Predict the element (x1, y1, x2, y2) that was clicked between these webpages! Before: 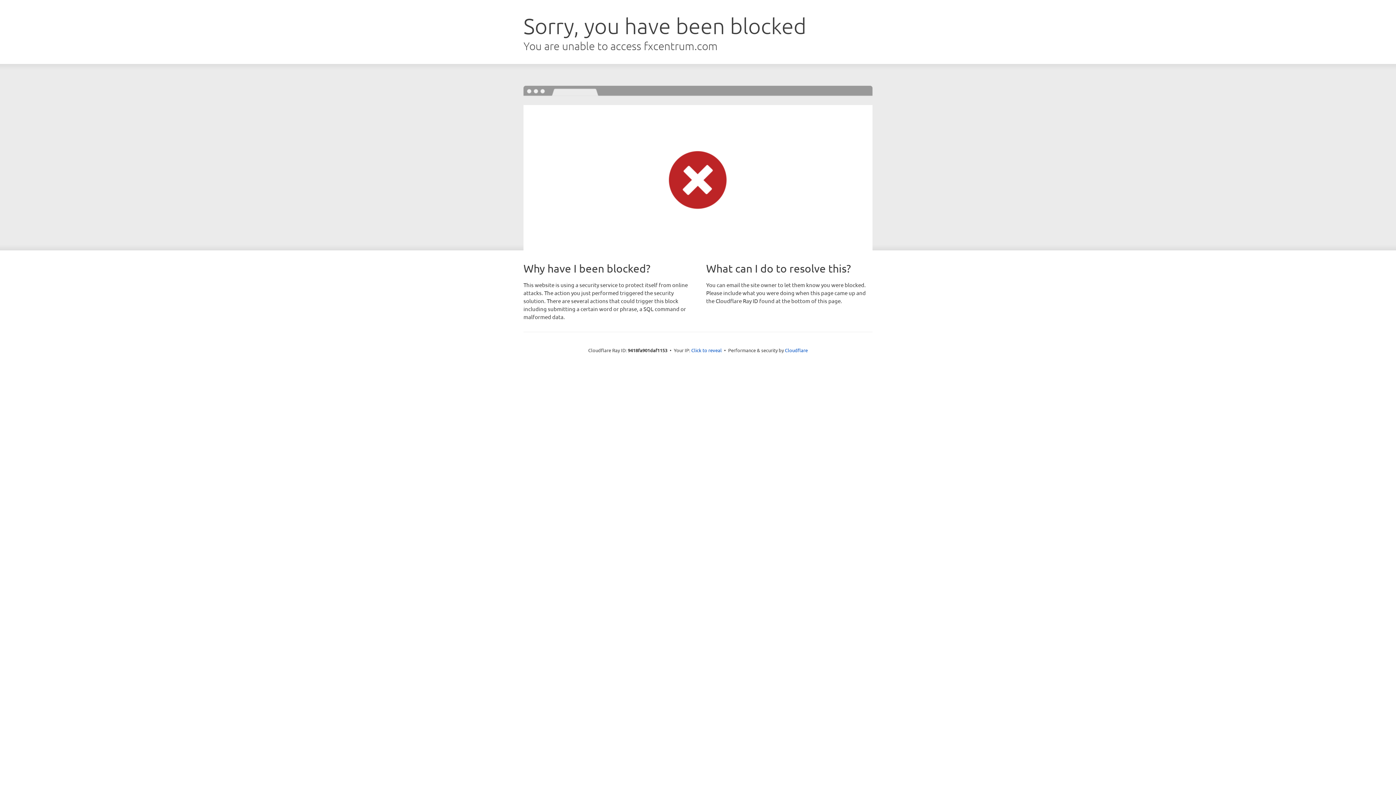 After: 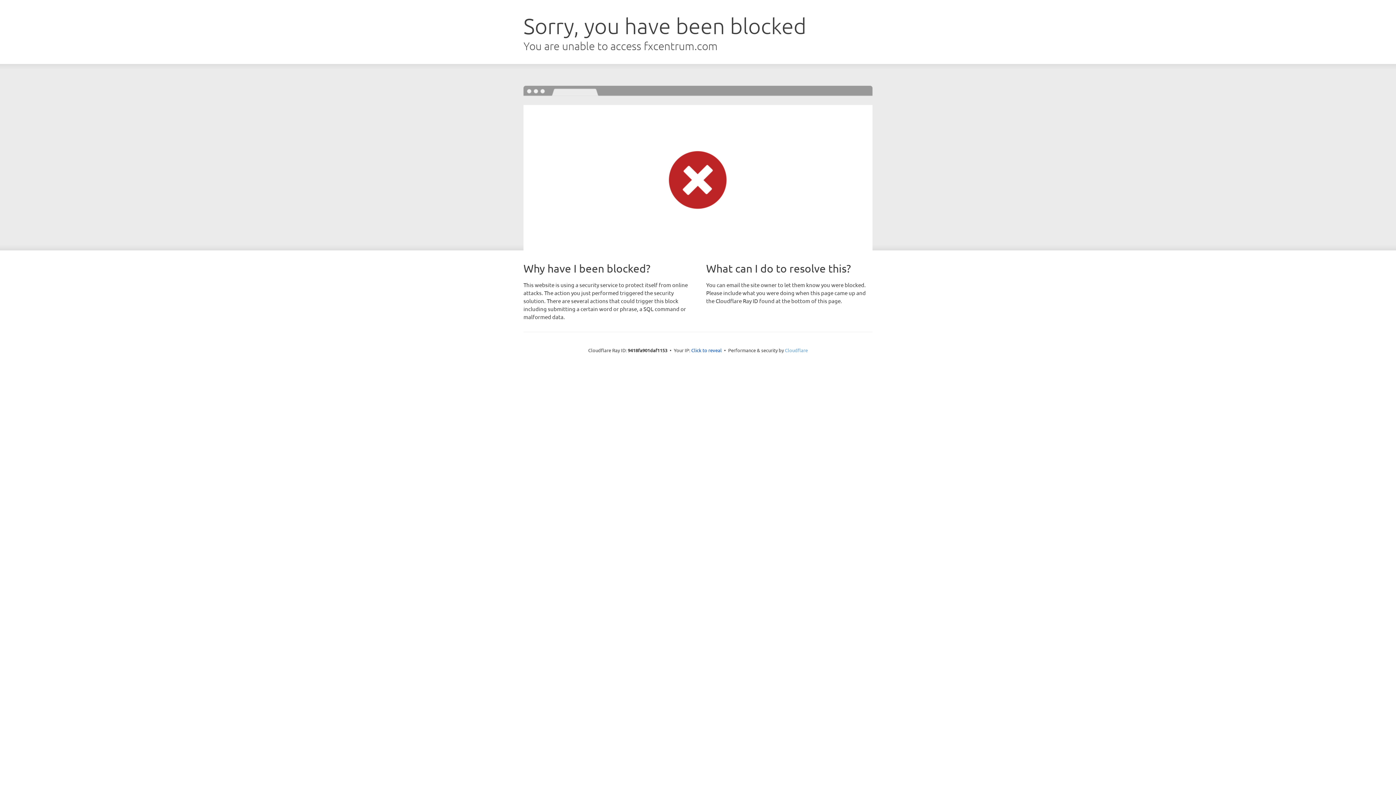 Action: label: Cloudflare bbox: (785, 347, 808, 353)